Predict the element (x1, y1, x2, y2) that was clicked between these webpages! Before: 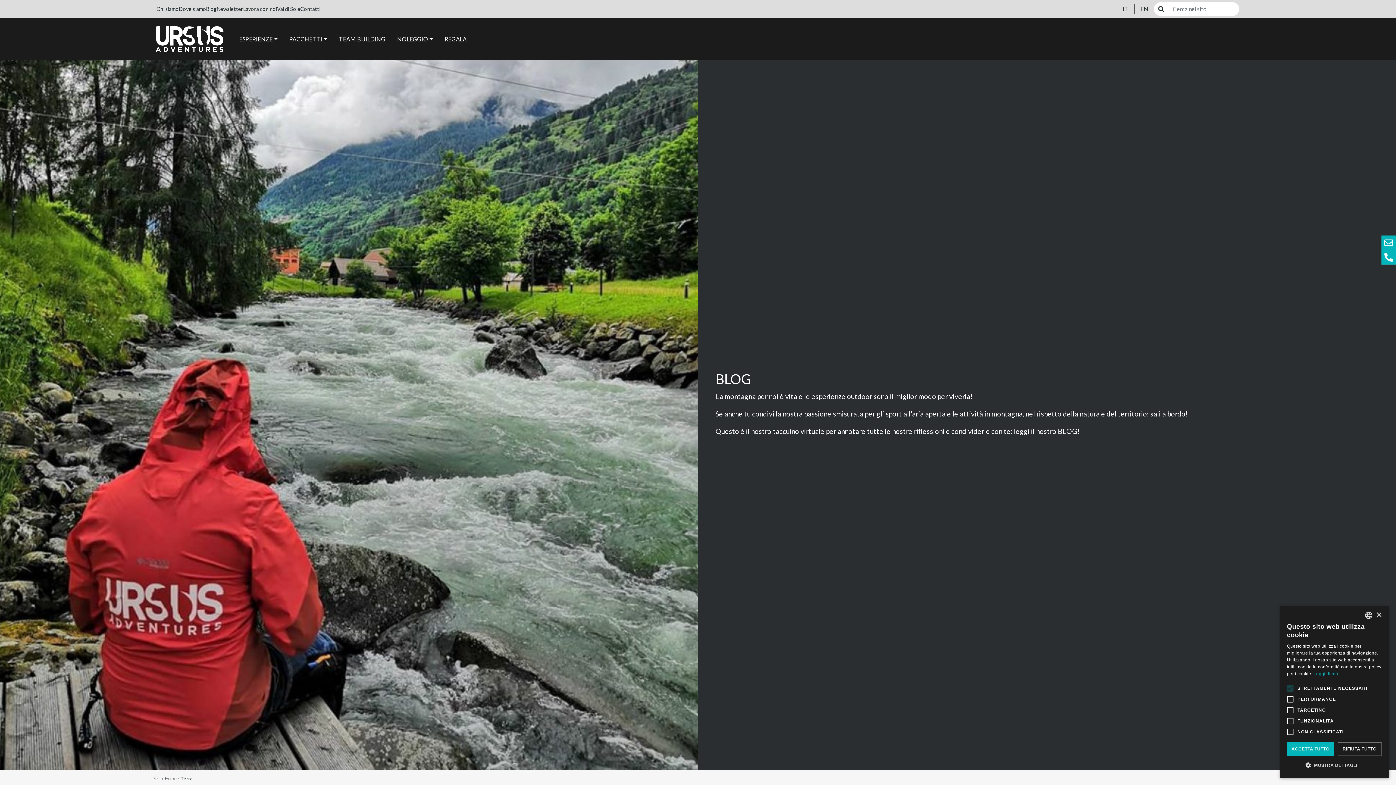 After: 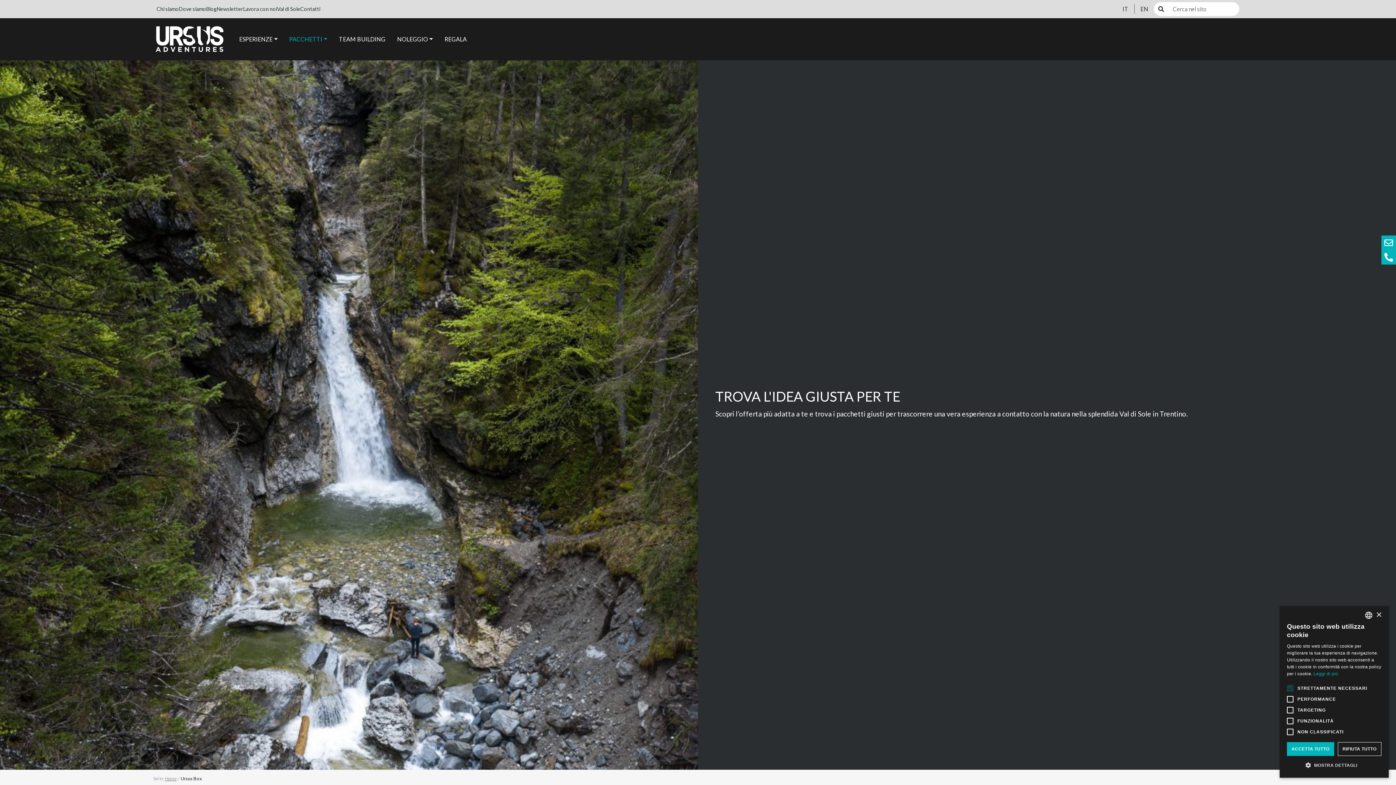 Action: label: PACCHETTI bbox: (289, 35, 327, 42)